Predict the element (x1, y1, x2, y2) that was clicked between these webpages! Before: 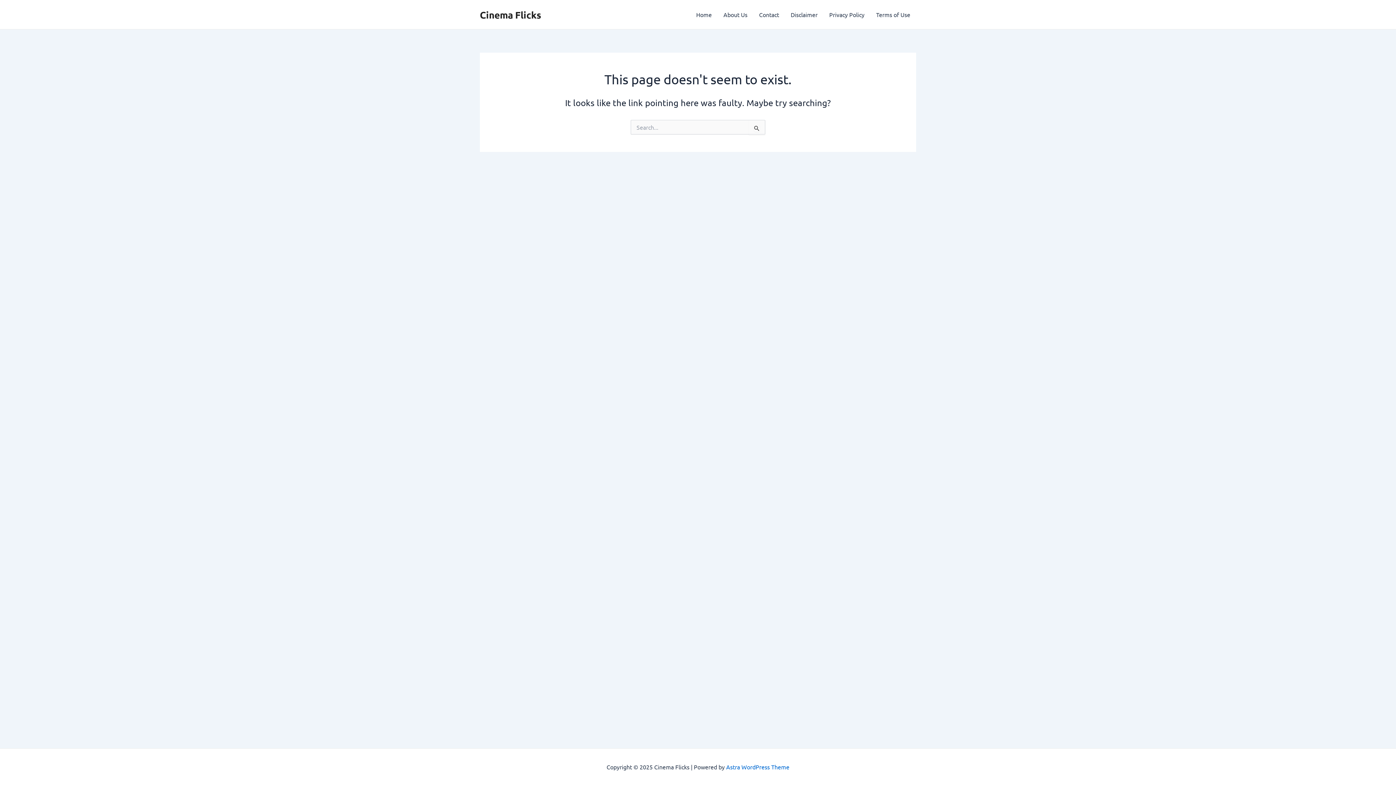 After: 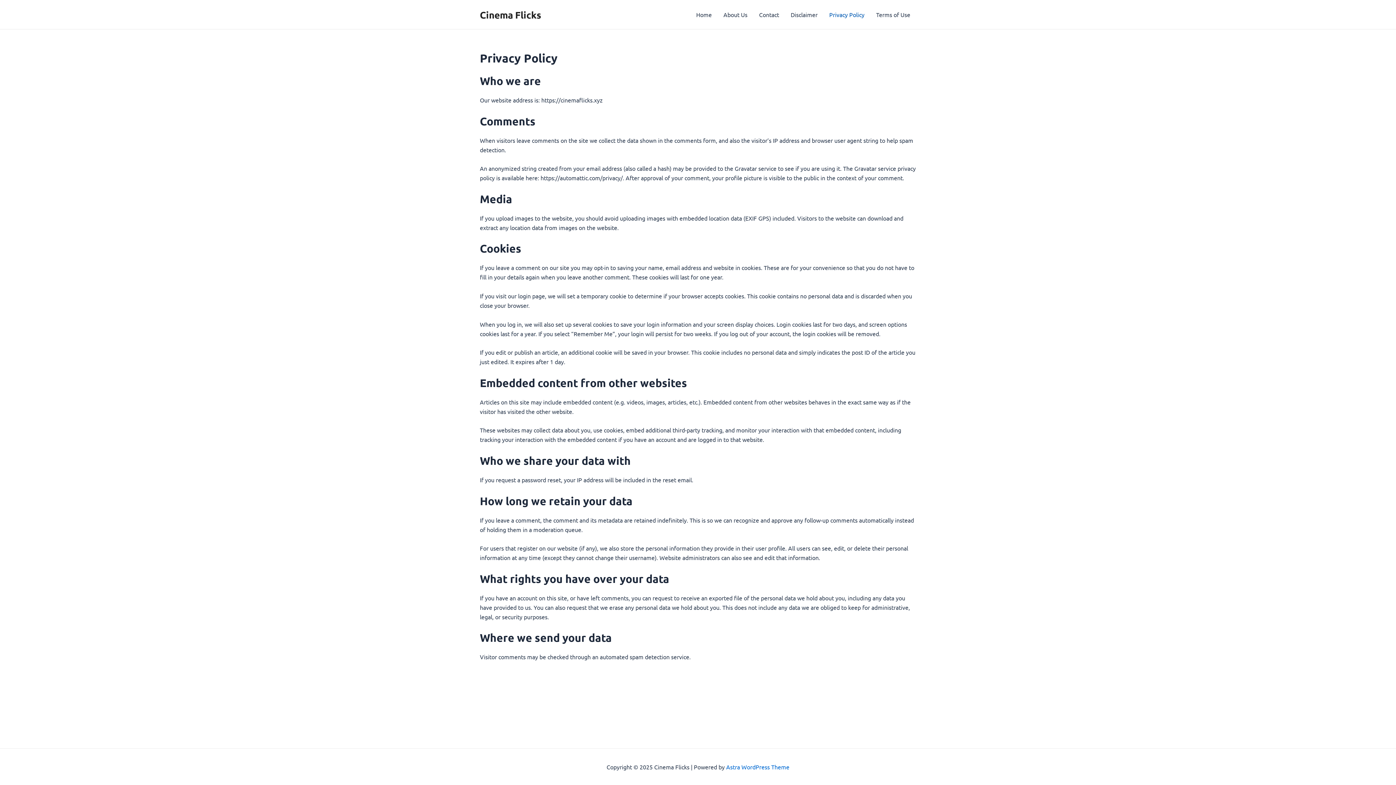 Action: label: Privacy Policy bbox: (823, 0, 870, 29)